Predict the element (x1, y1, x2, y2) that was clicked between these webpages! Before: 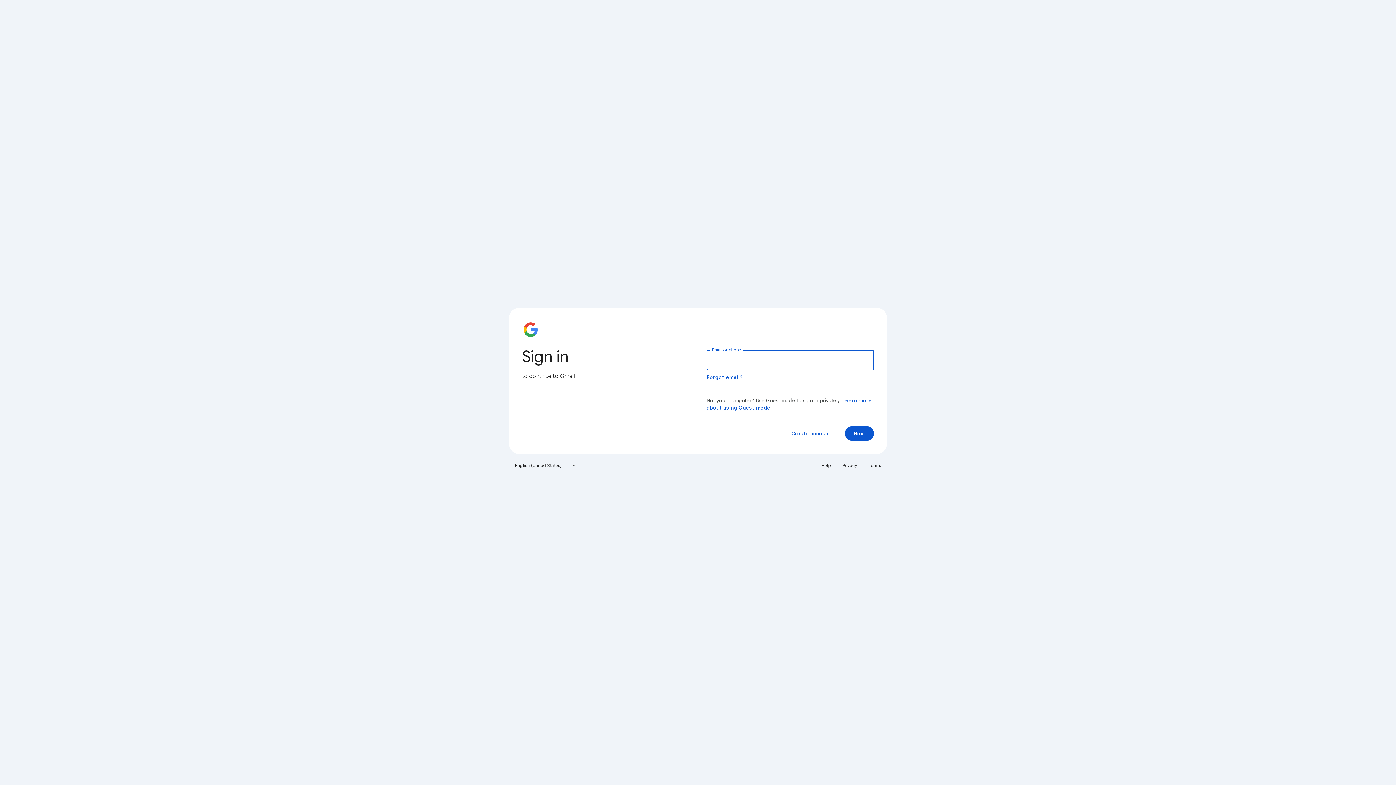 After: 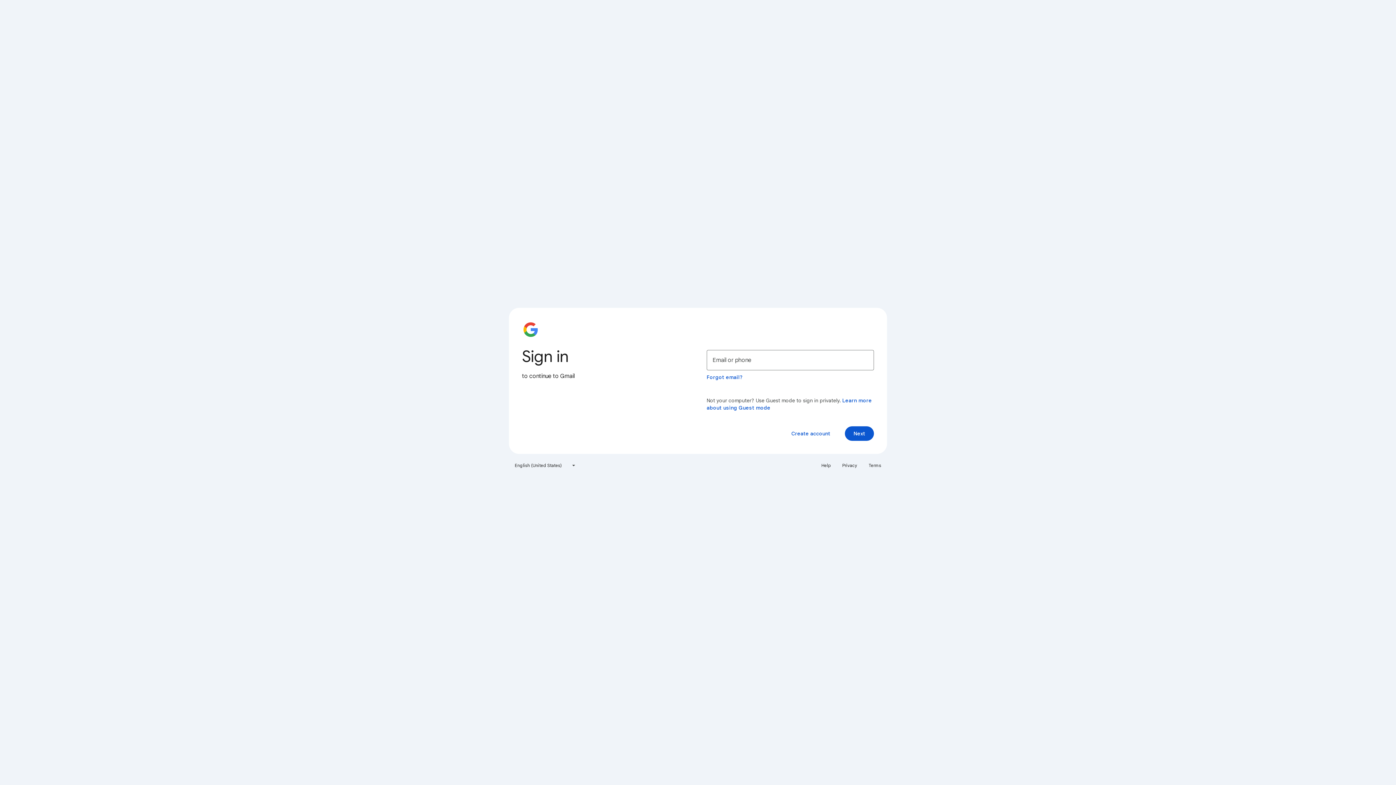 Action: label: Help bbox: (817, 460, 835, 471)